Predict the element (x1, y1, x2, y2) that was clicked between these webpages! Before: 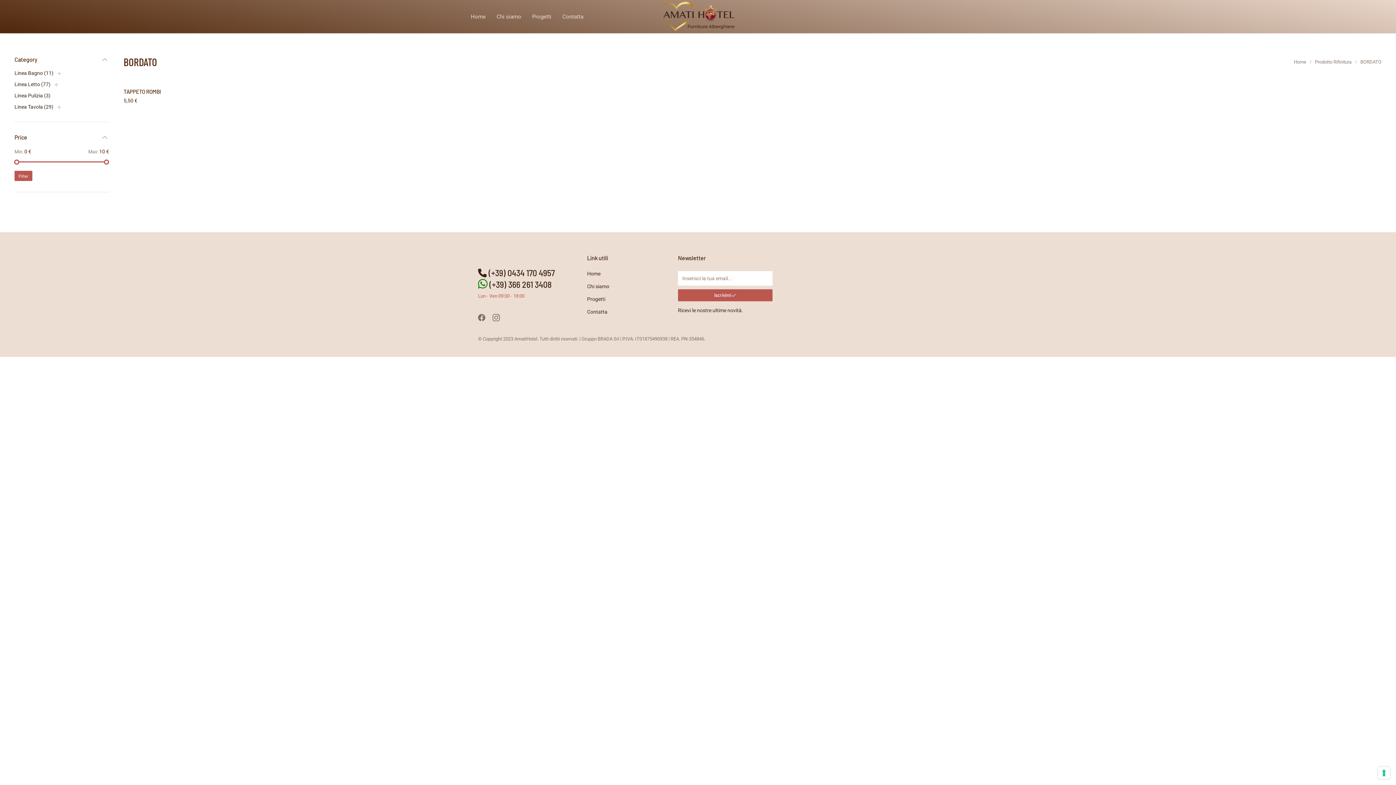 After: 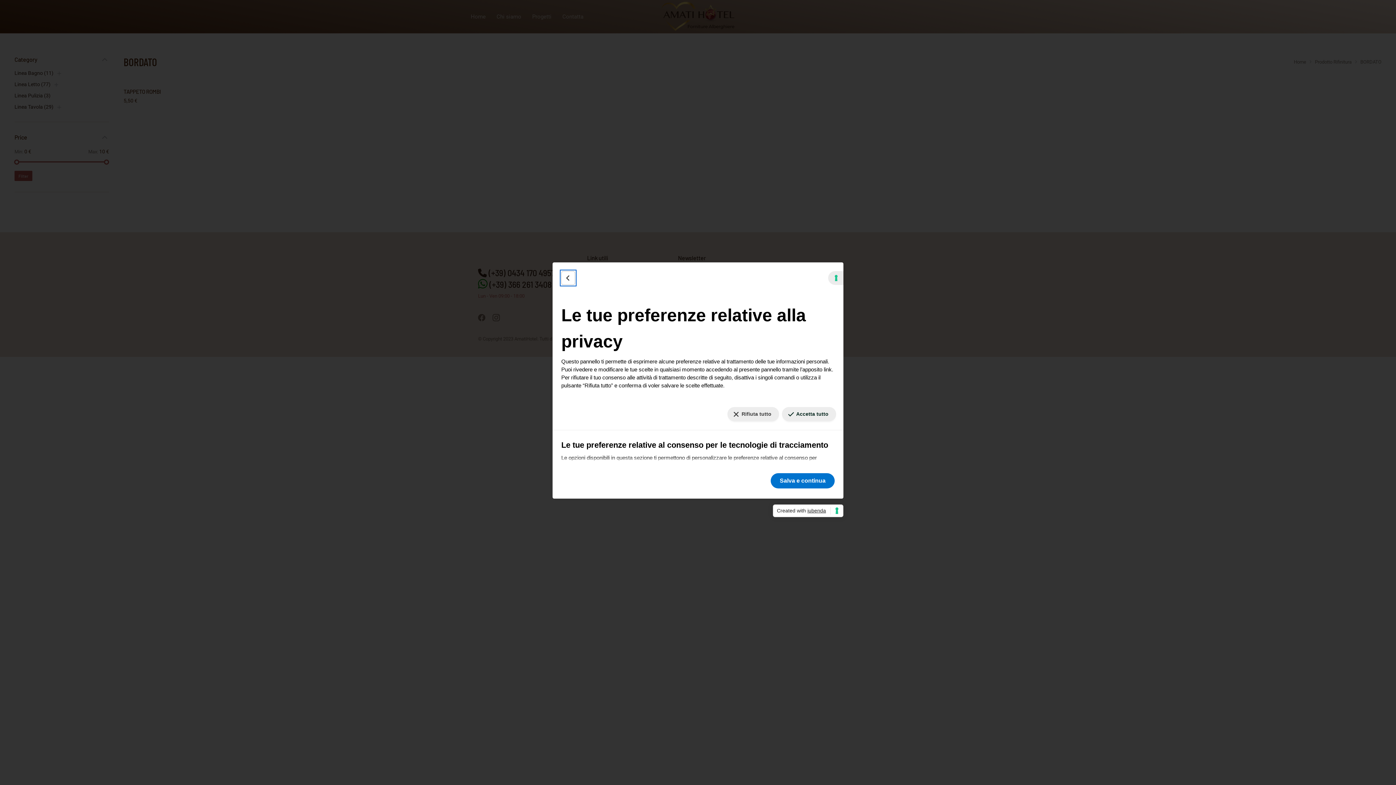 Action: label: Le tue preferenze relative al consenso per le tecnologie di tracciamento bbox: (1378, 767, 1390, 779)